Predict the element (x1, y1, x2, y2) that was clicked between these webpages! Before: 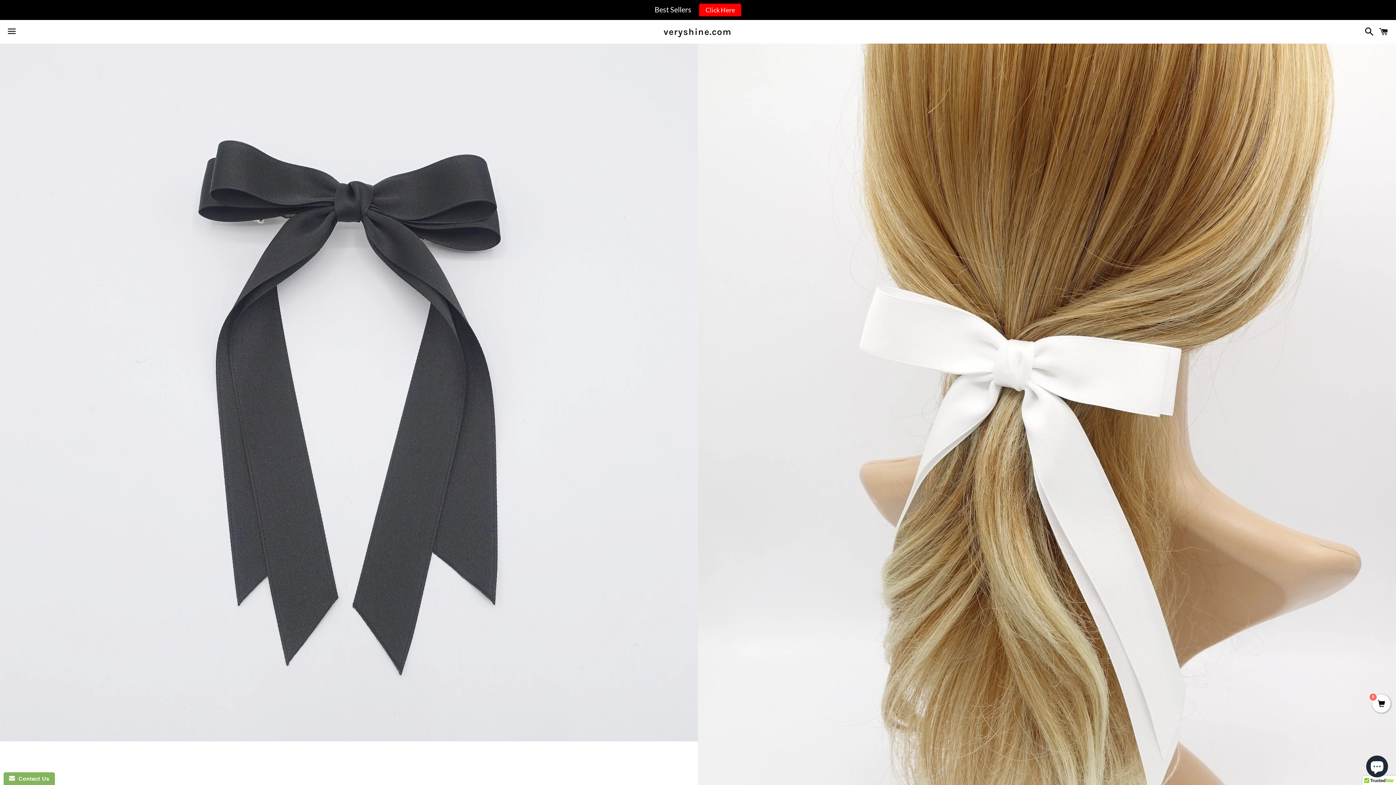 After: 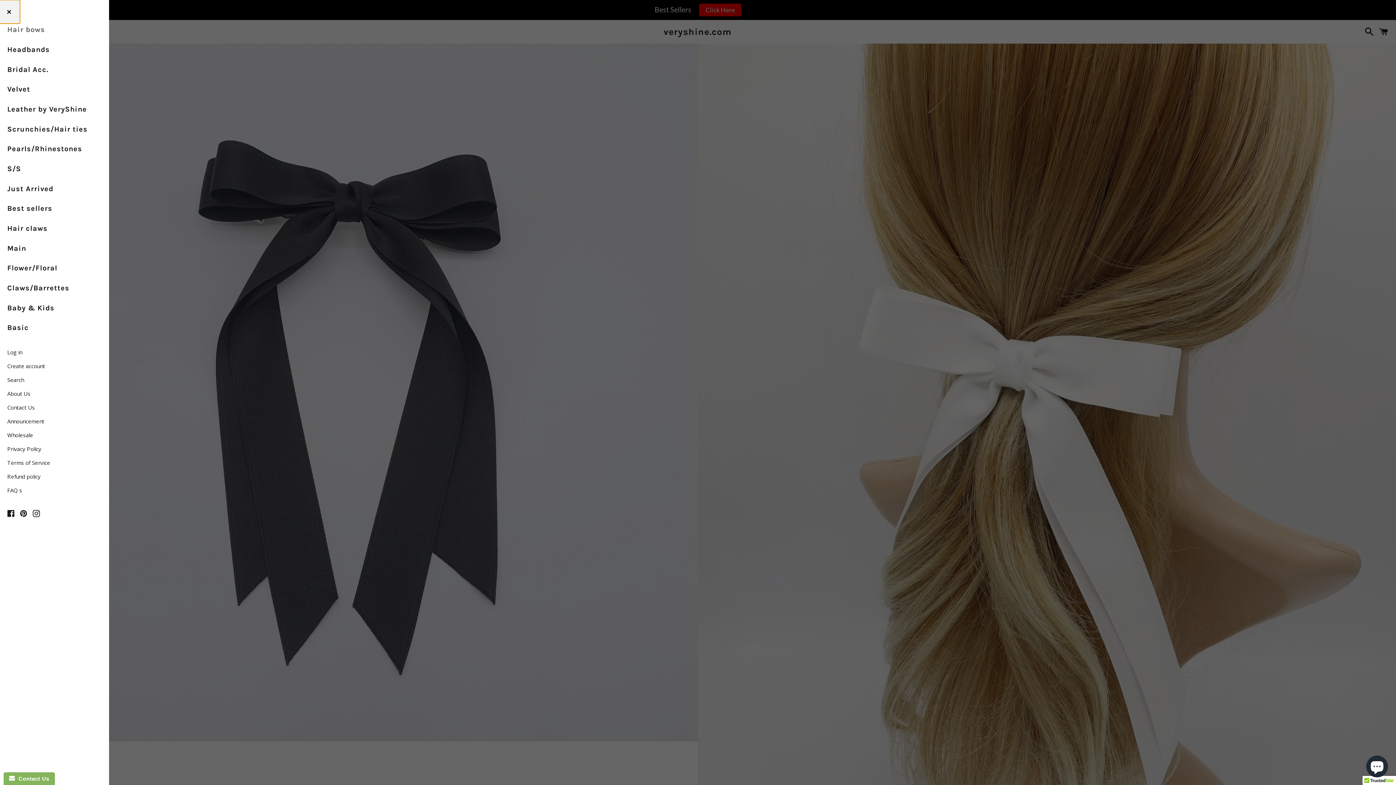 Action: label: Menu bbox: (3, 0, 20, 22)